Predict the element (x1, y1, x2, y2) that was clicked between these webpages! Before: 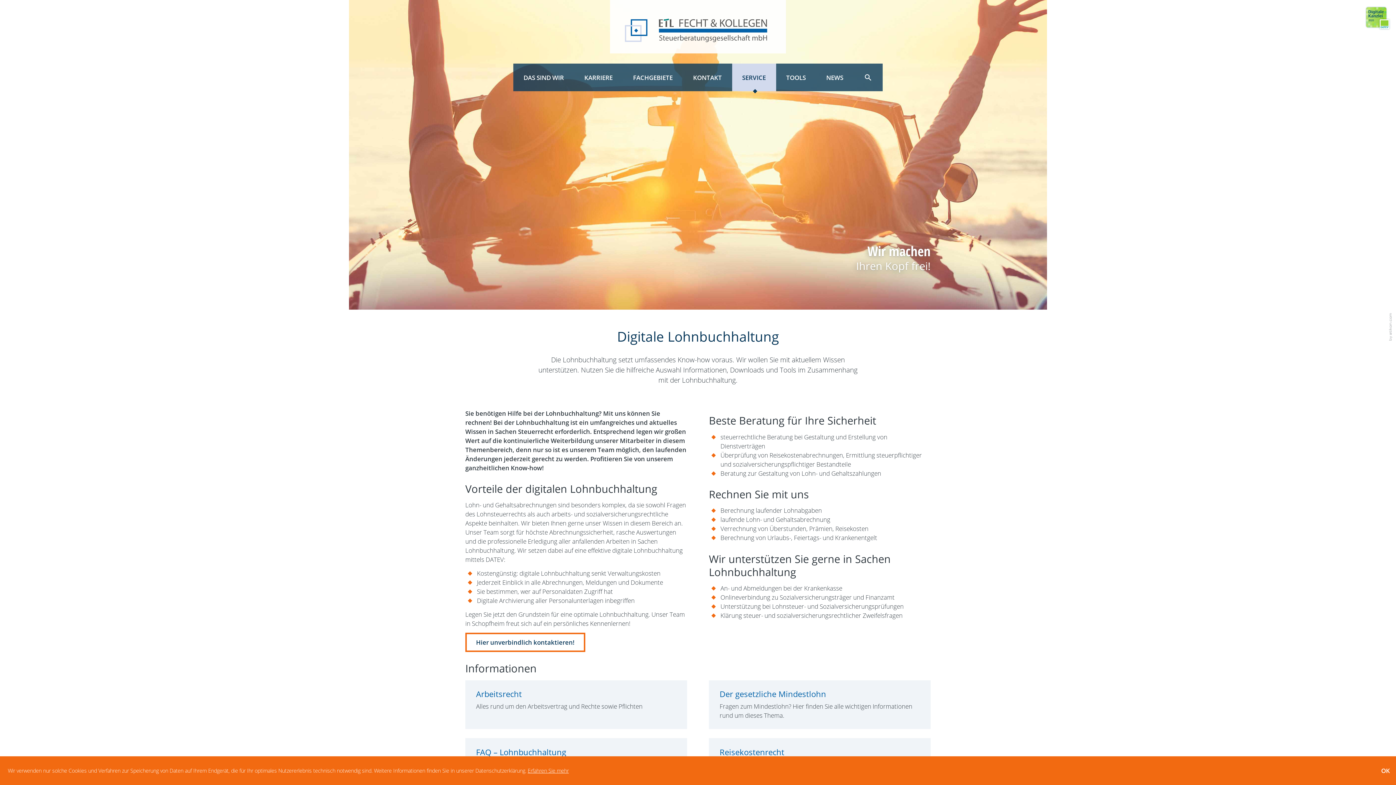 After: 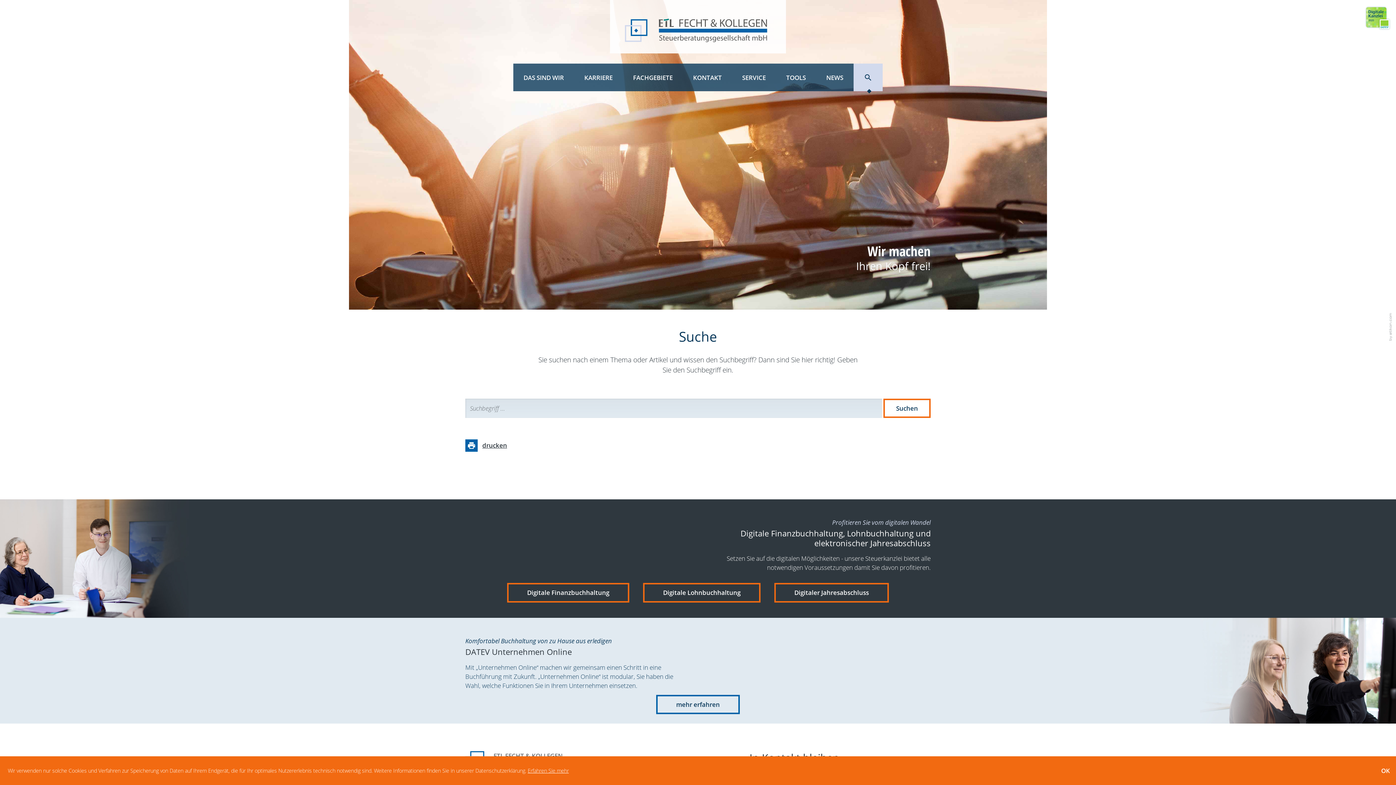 Action: bbox: (853, 63, 882, 91)